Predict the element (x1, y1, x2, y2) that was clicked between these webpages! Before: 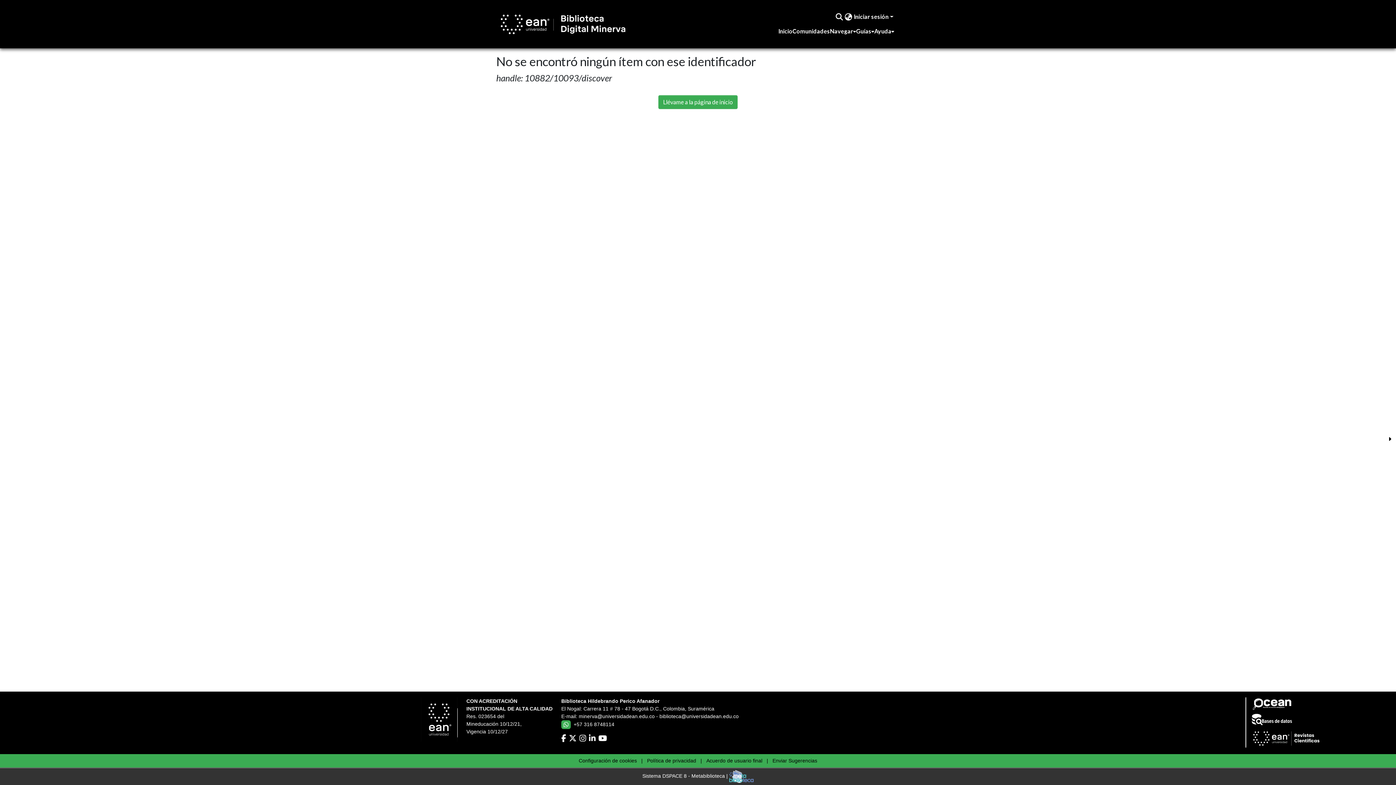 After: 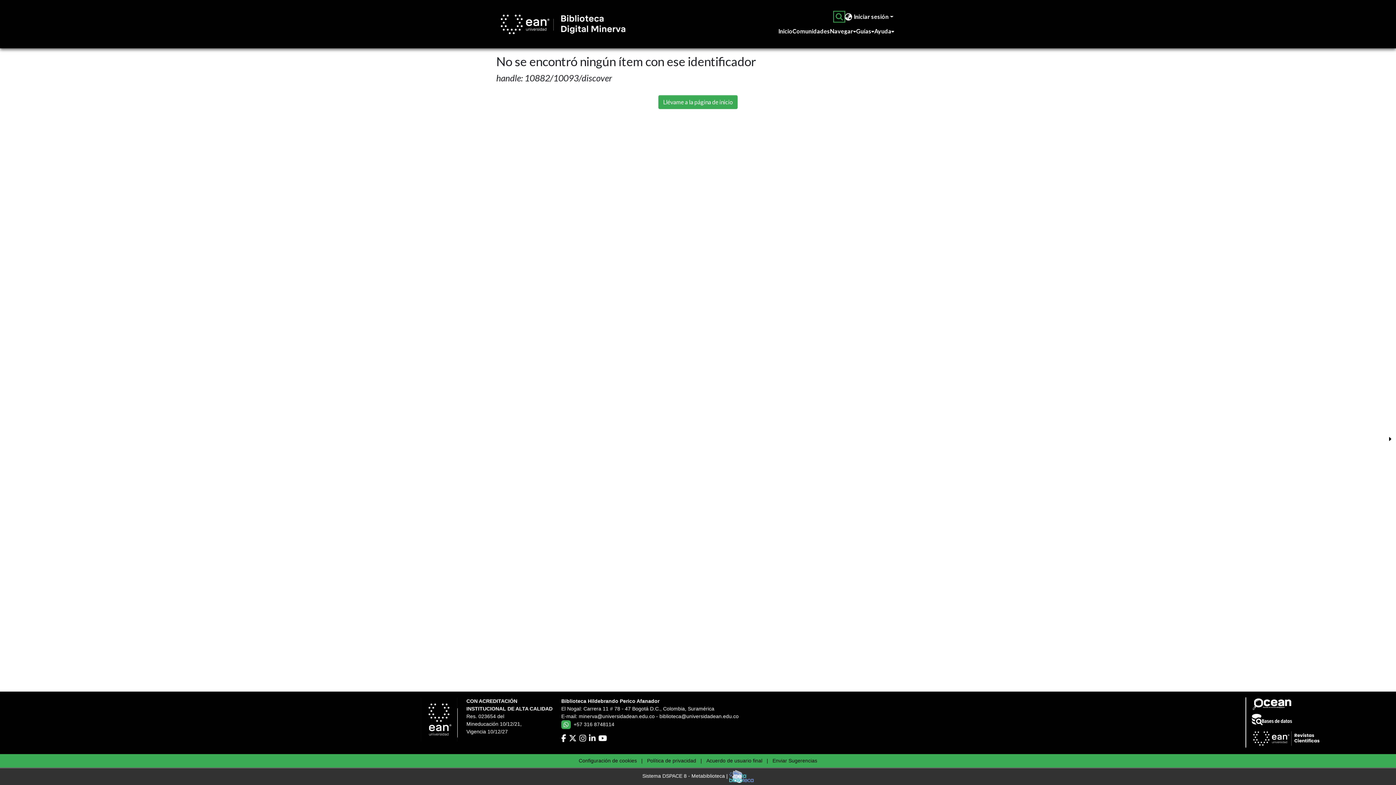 Action: label: Buscar bbox: (835, 12, 844, 21)